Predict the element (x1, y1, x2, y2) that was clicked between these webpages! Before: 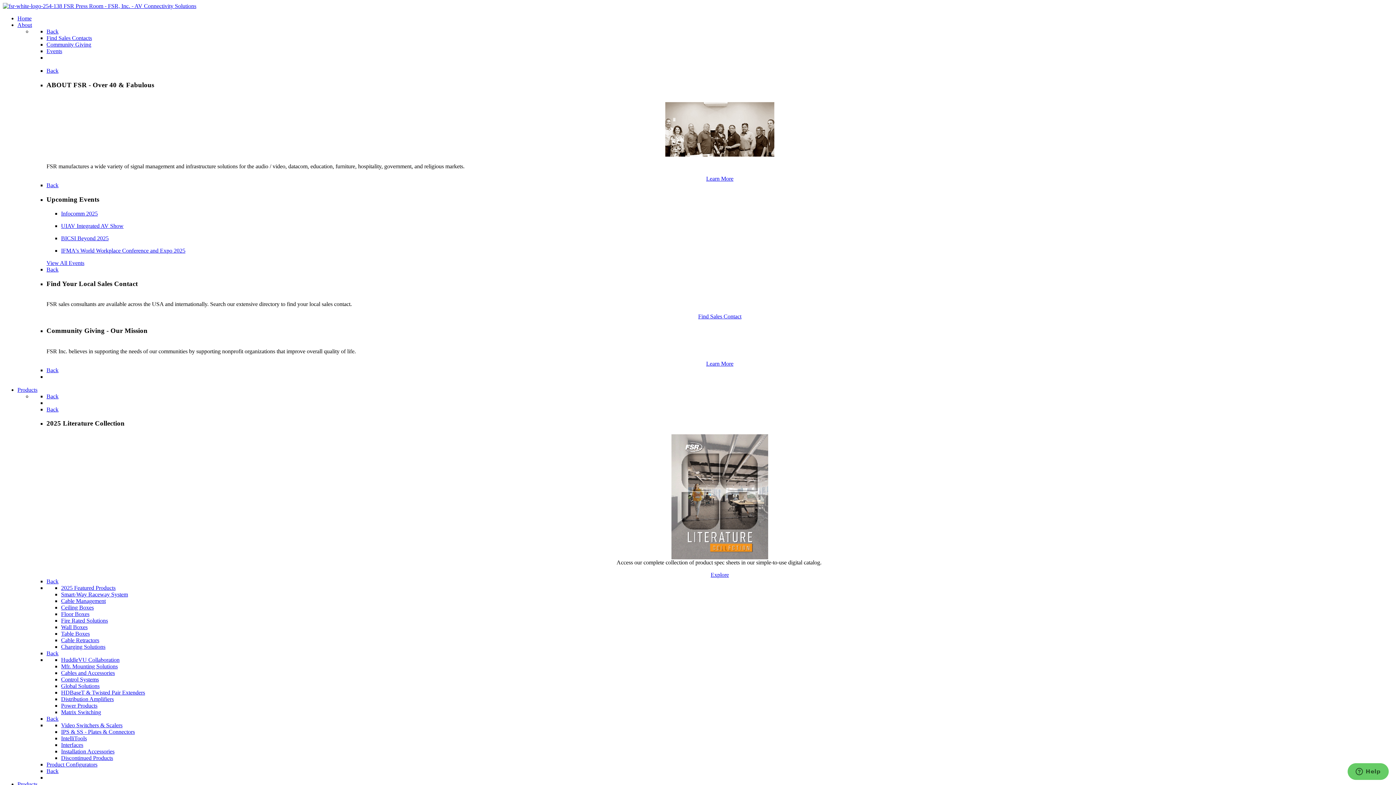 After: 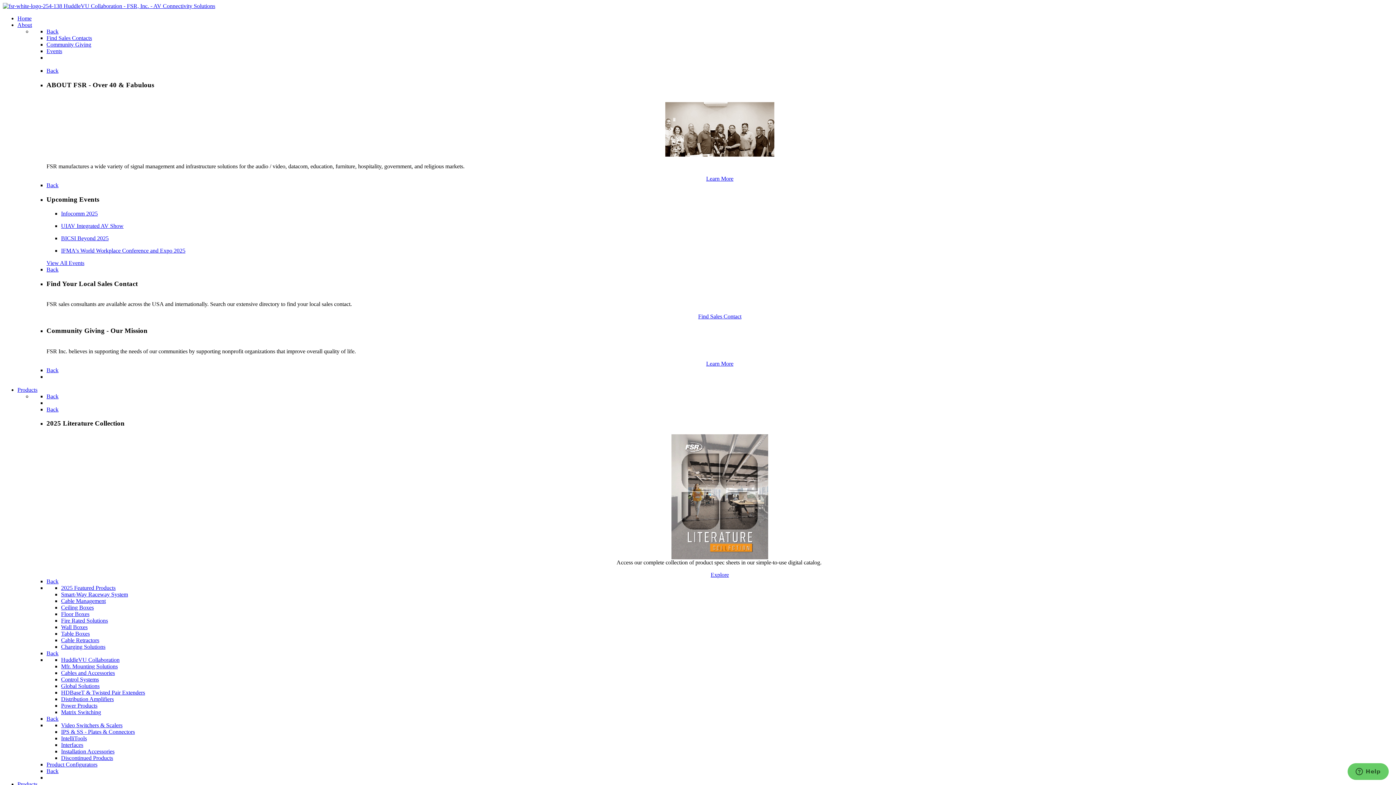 Action: bbox: (61, 657, 119, 663) label: HuddleVU Collaboration